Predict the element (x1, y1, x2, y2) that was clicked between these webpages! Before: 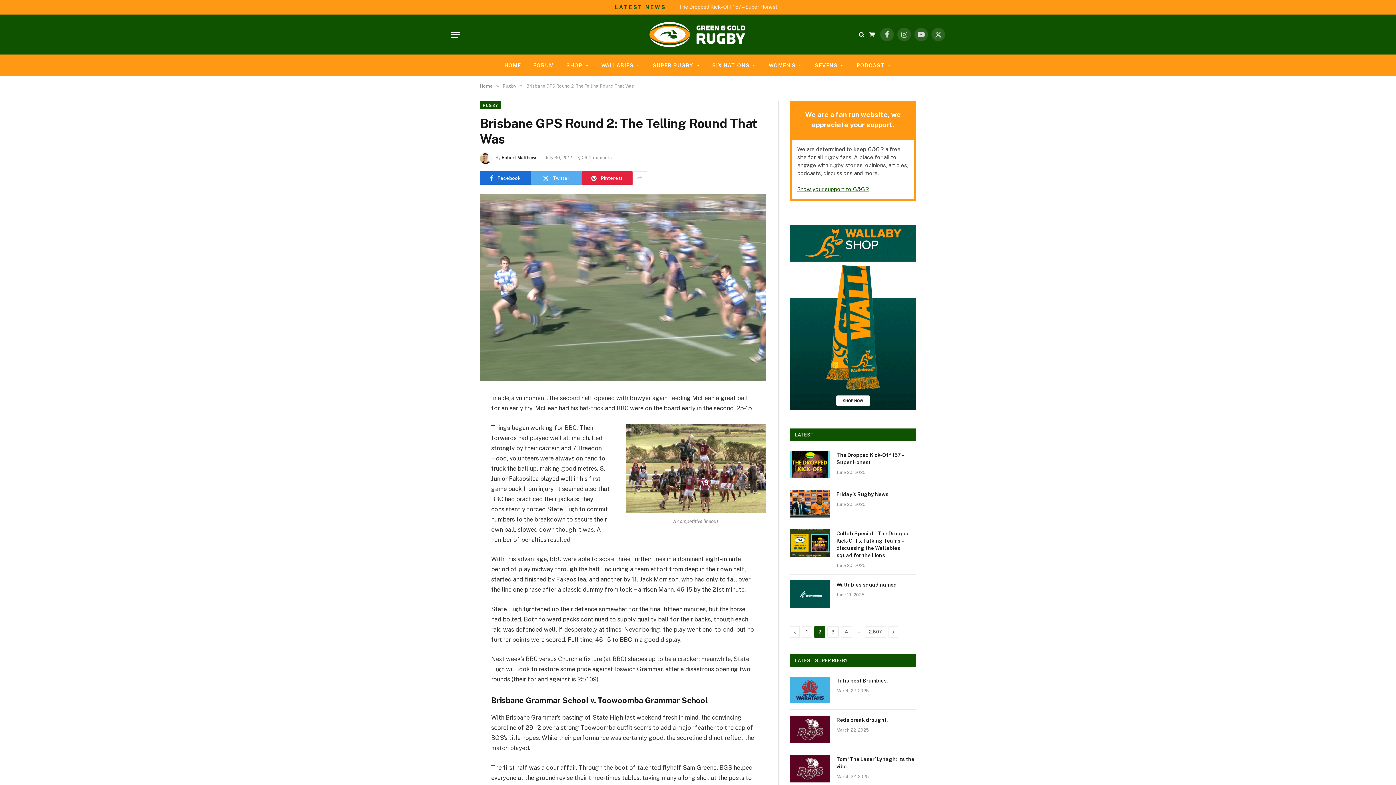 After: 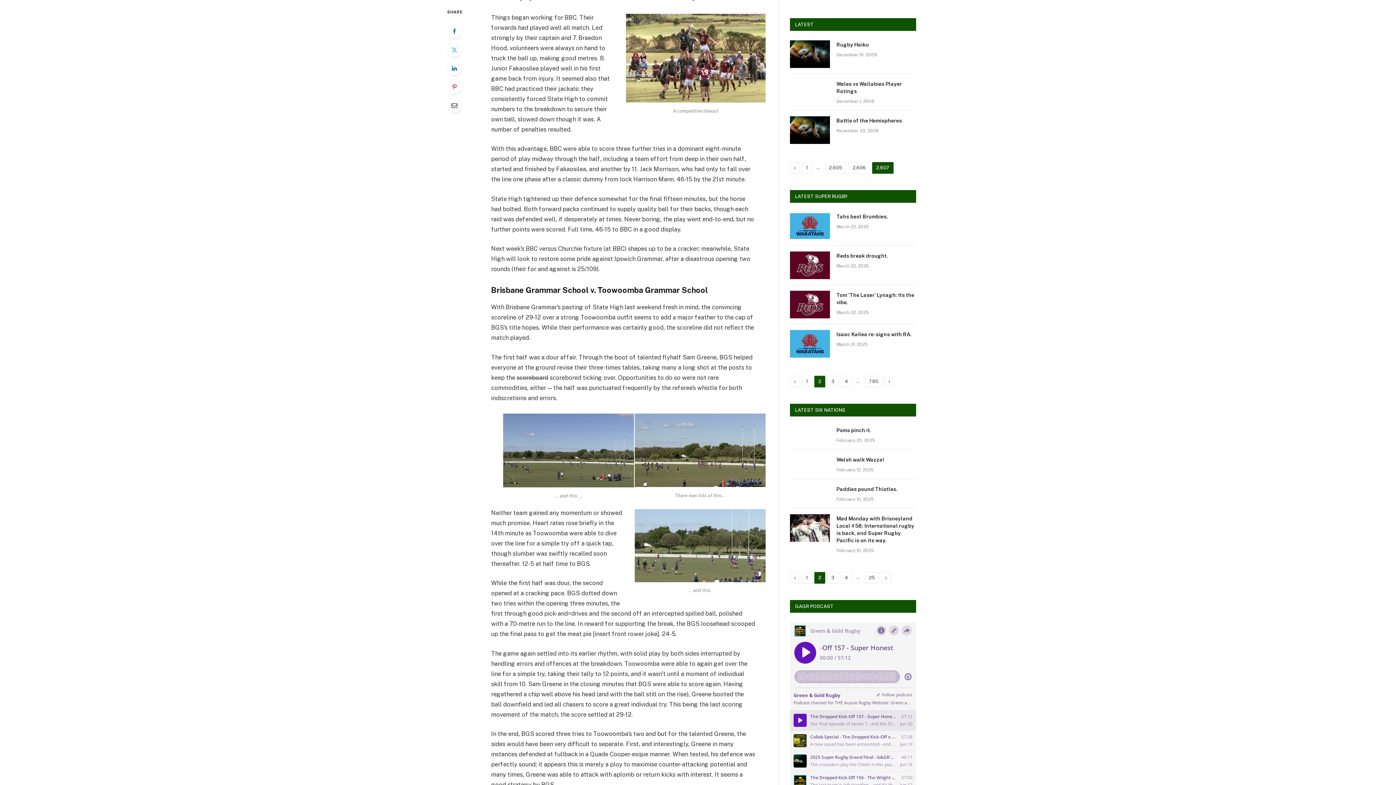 Action: bbox: (865, 626, 886, 638) label: Page 2,607